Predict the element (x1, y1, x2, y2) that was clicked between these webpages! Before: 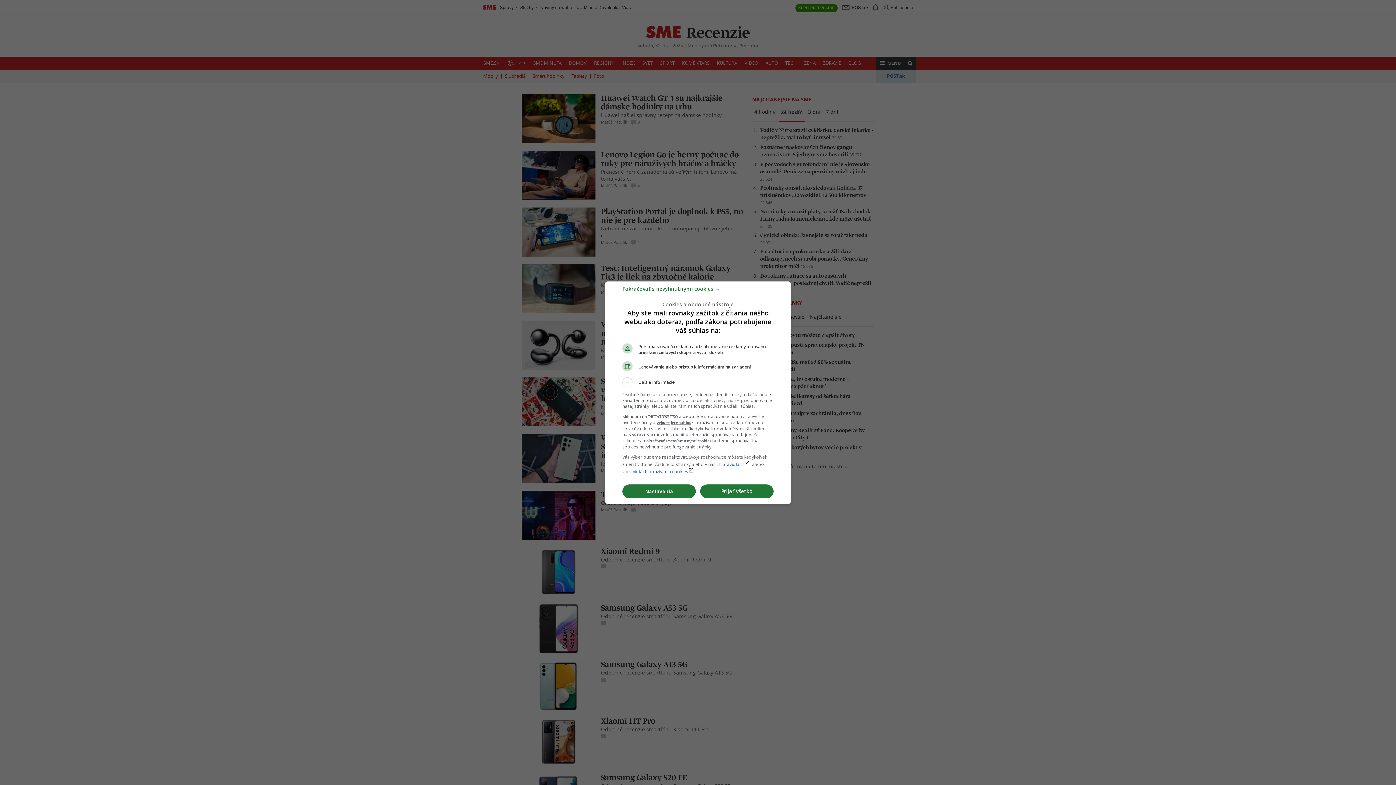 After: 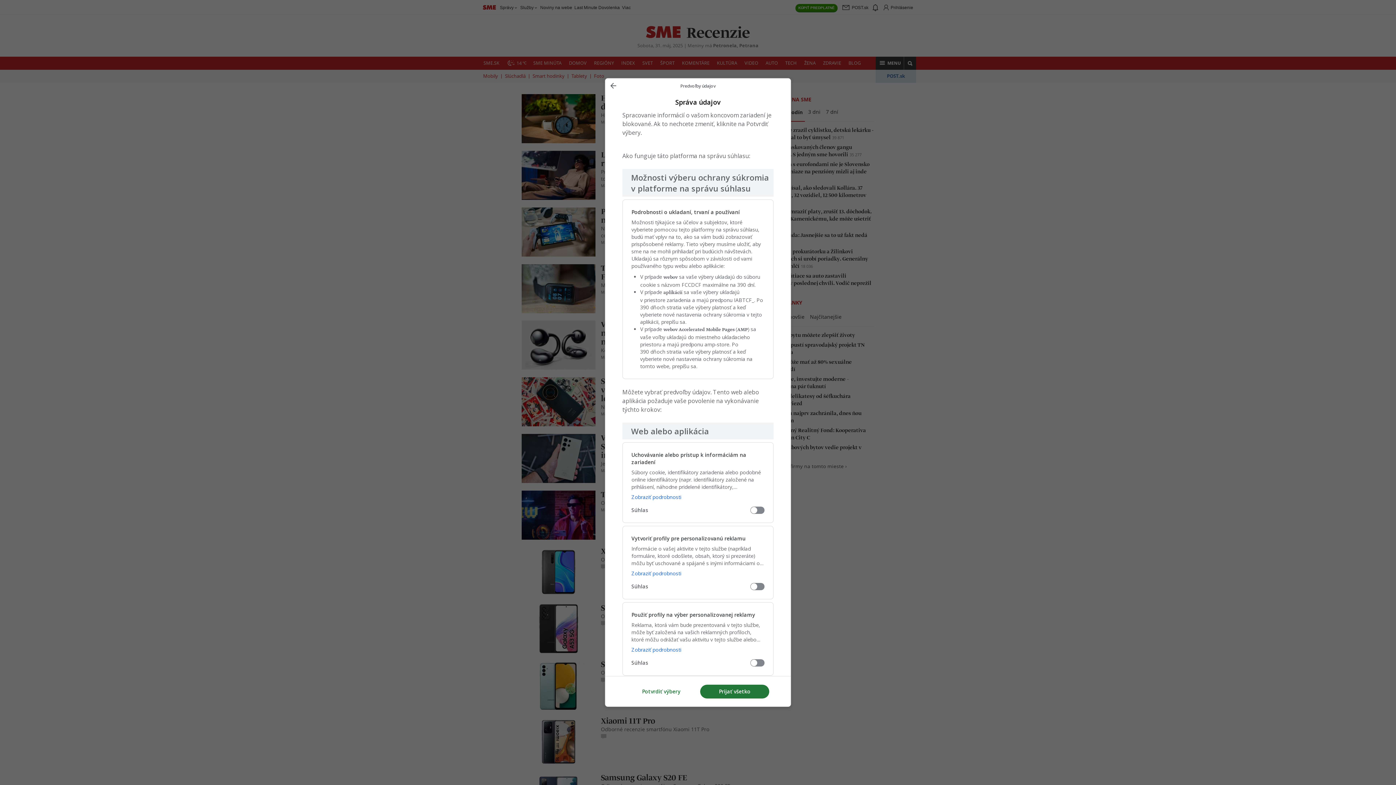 Action: bbox: (622, 484, 696, 498) label: Nastavenia